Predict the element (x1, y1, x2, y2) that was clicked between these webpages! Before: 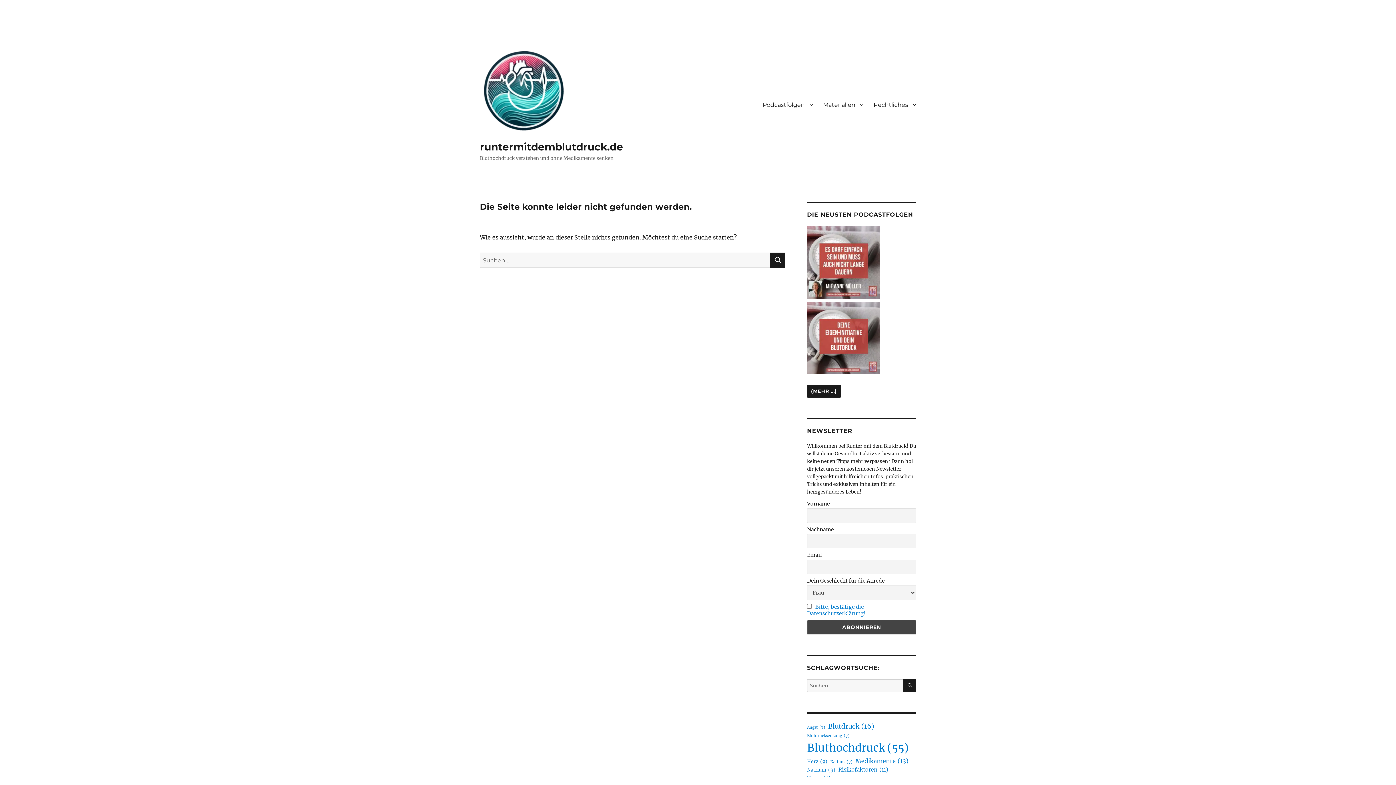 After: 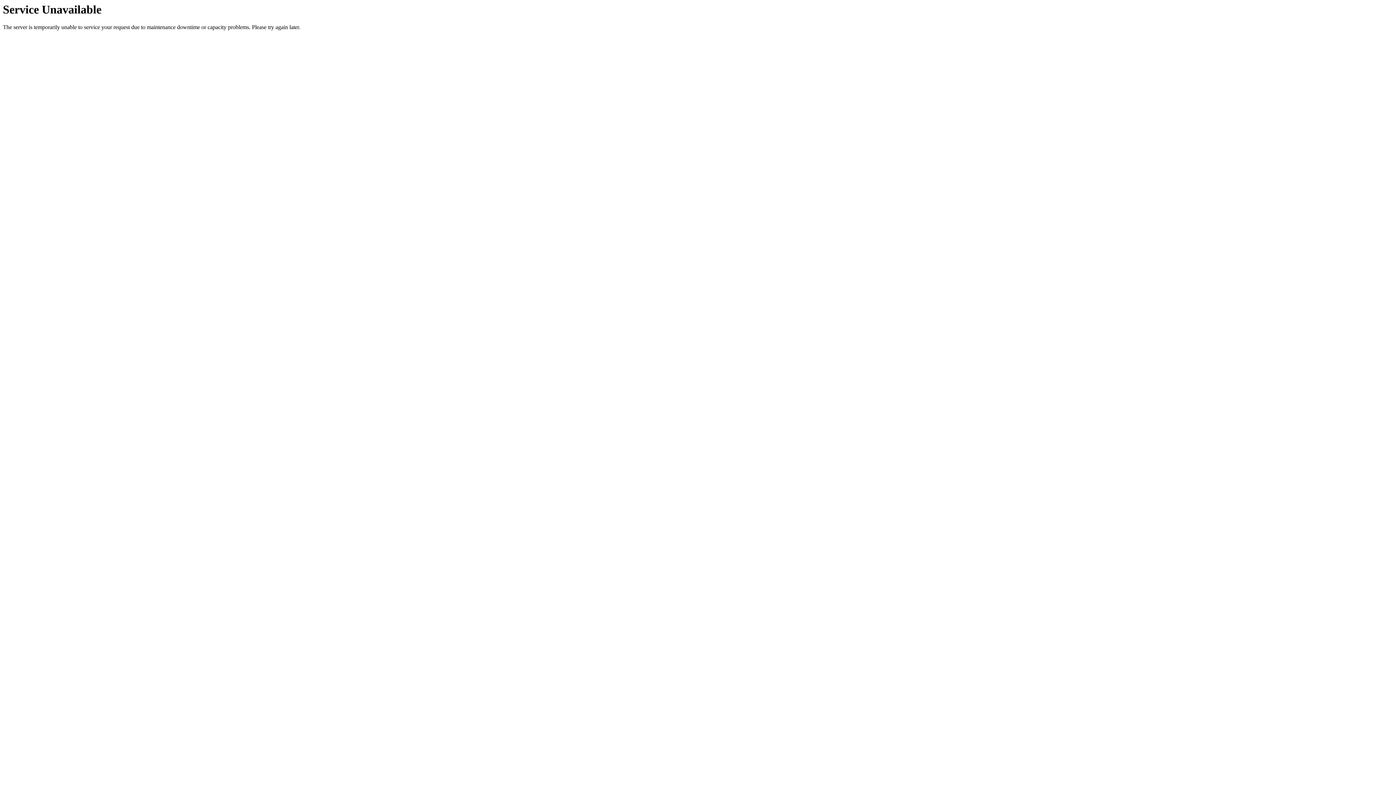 Action: label: Materialien bbox: (818, 97, 868, 112)